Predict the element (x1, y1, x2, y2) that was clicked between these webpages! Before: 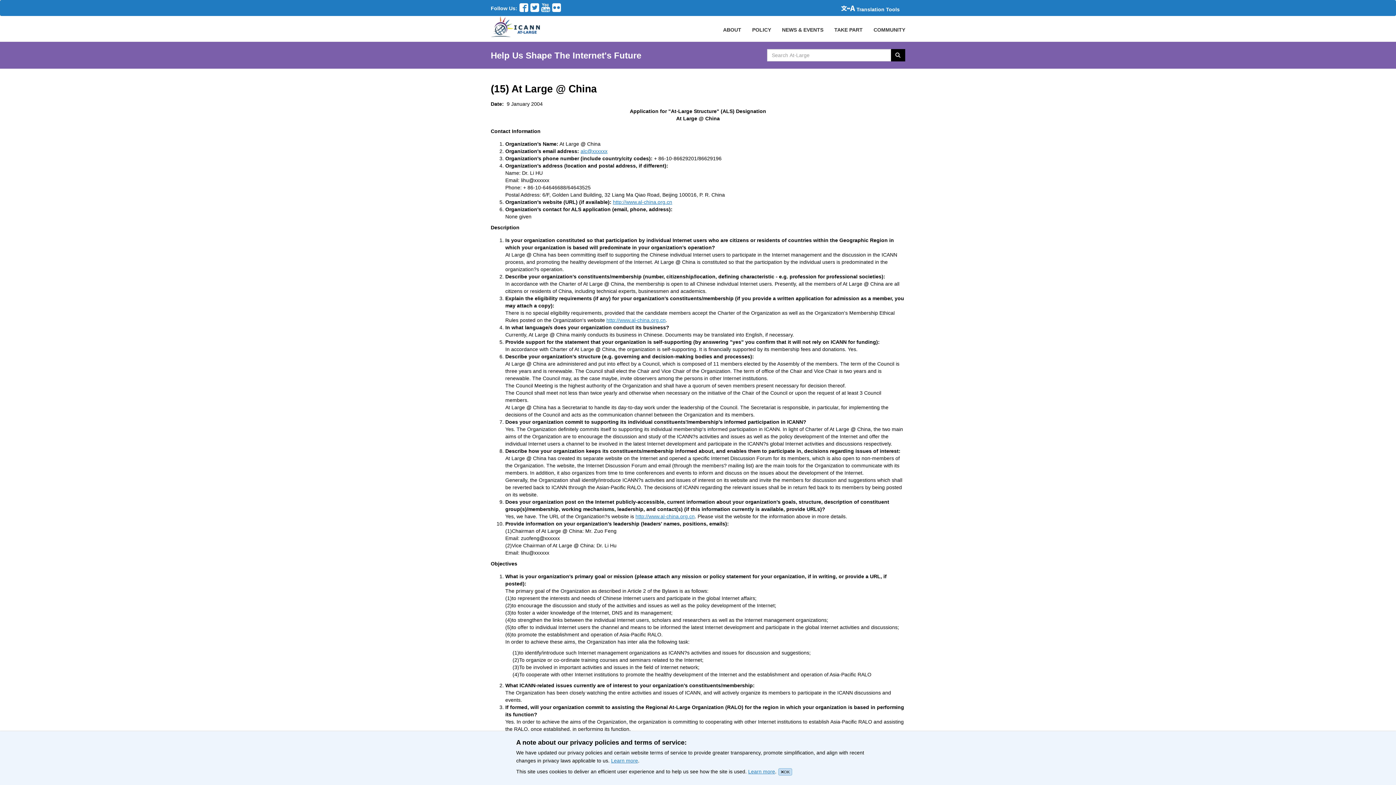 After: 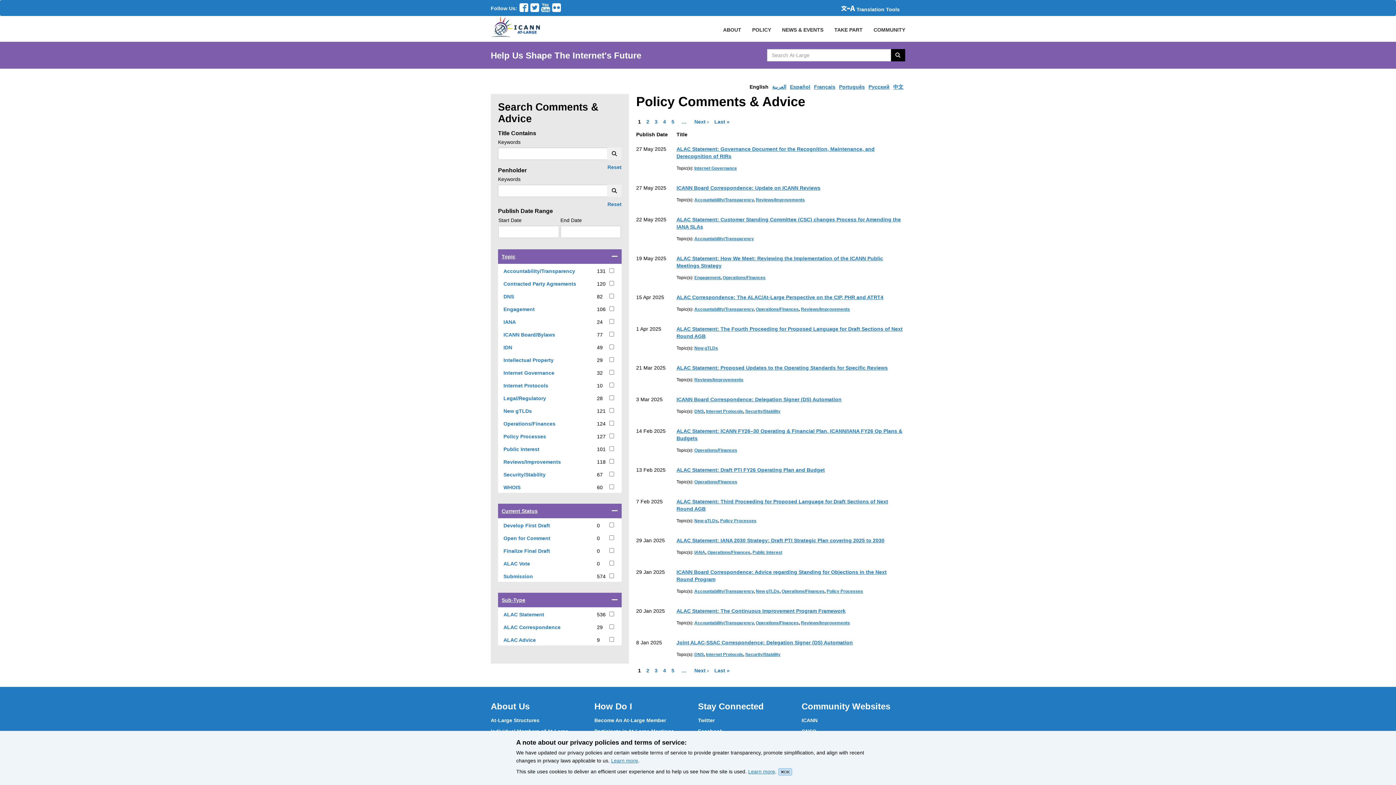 Action: label: POLICY bbox: (746, 20, 776, 38)